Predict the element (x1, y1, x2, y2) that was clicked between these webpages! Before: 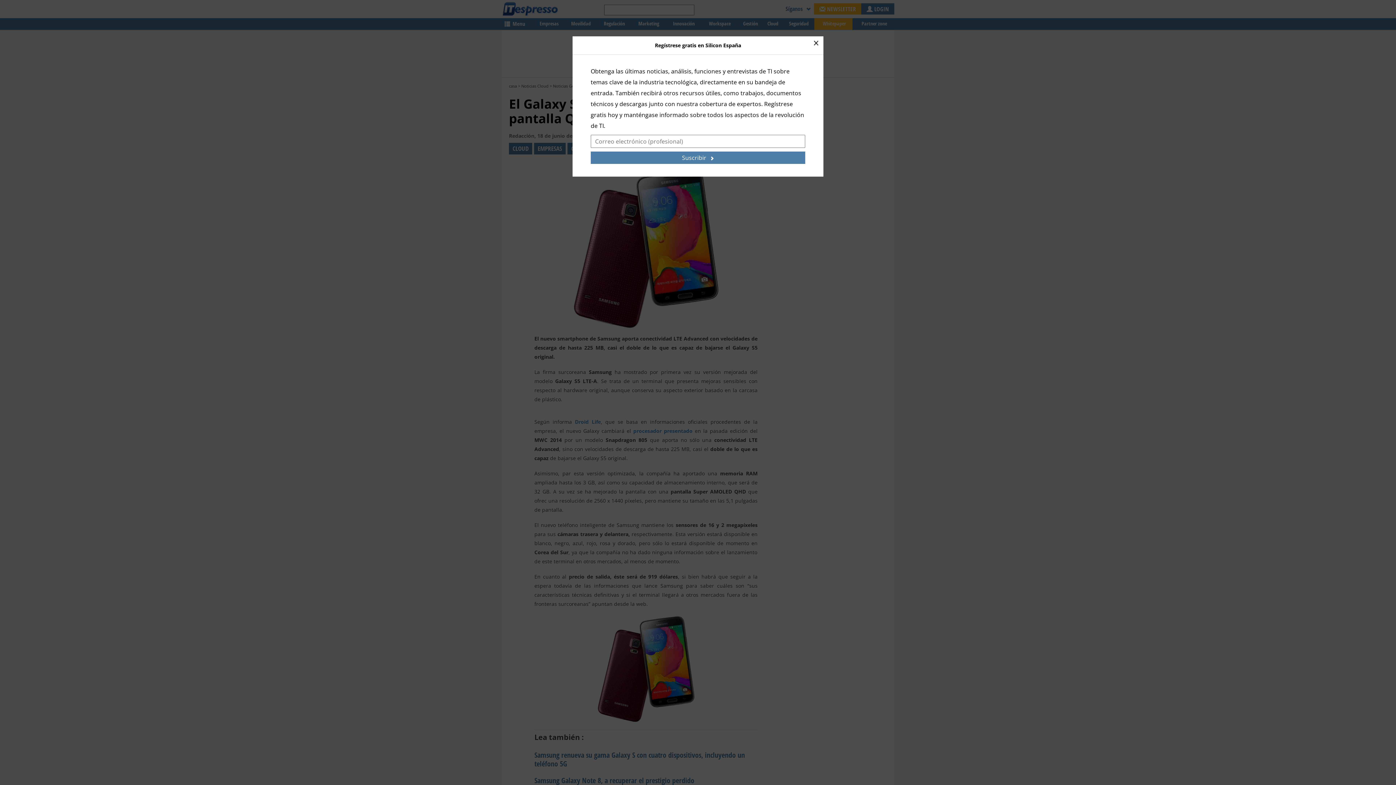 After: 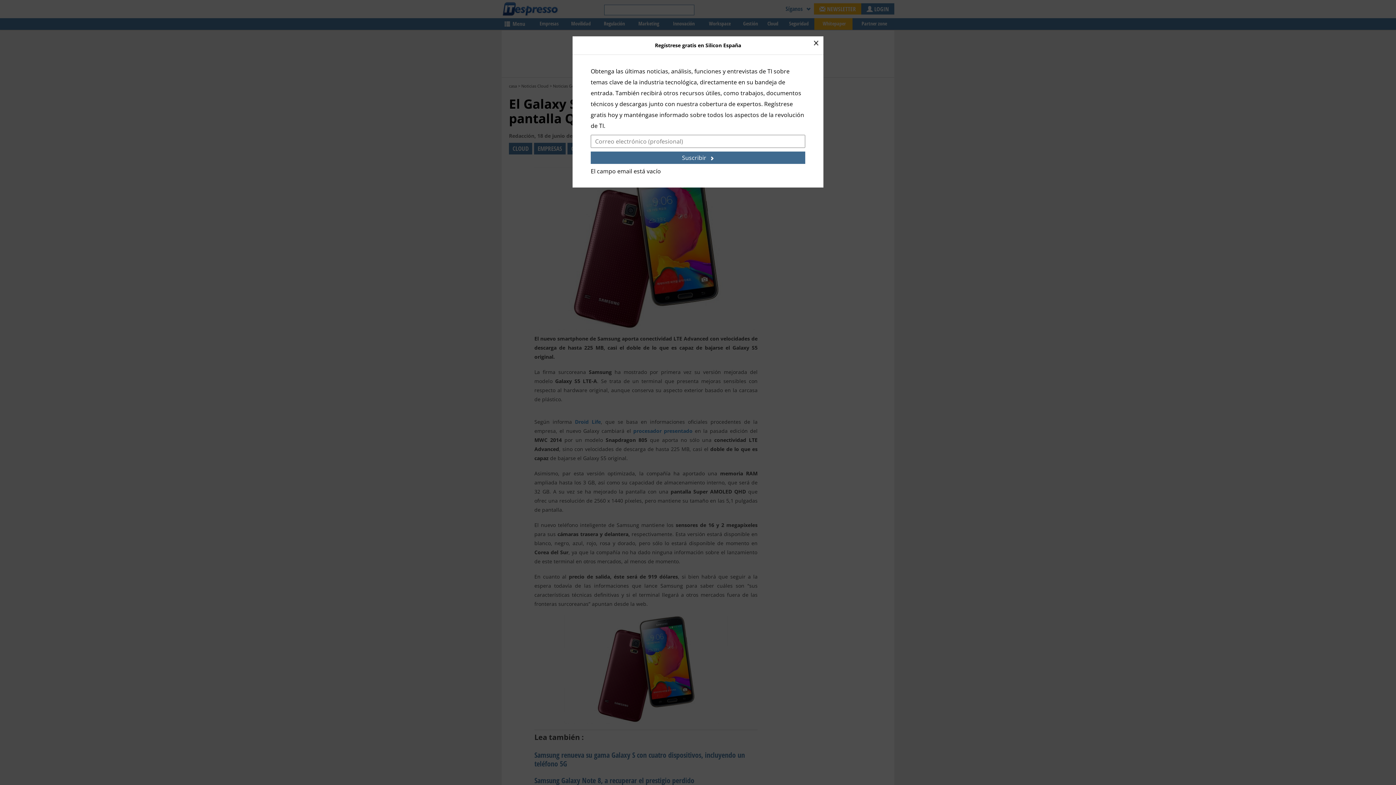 Action: bbox: (590, 151, 805, 164) label: Suscribir